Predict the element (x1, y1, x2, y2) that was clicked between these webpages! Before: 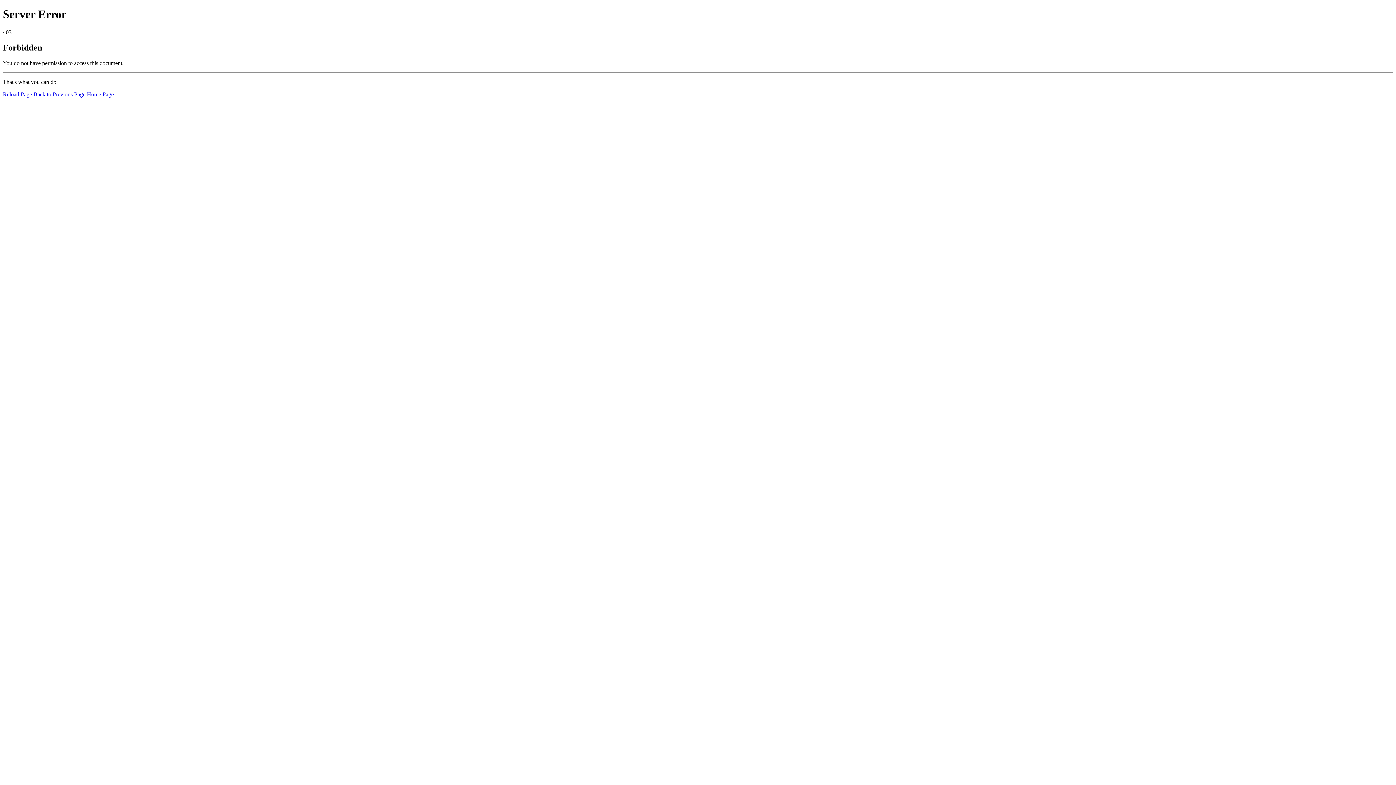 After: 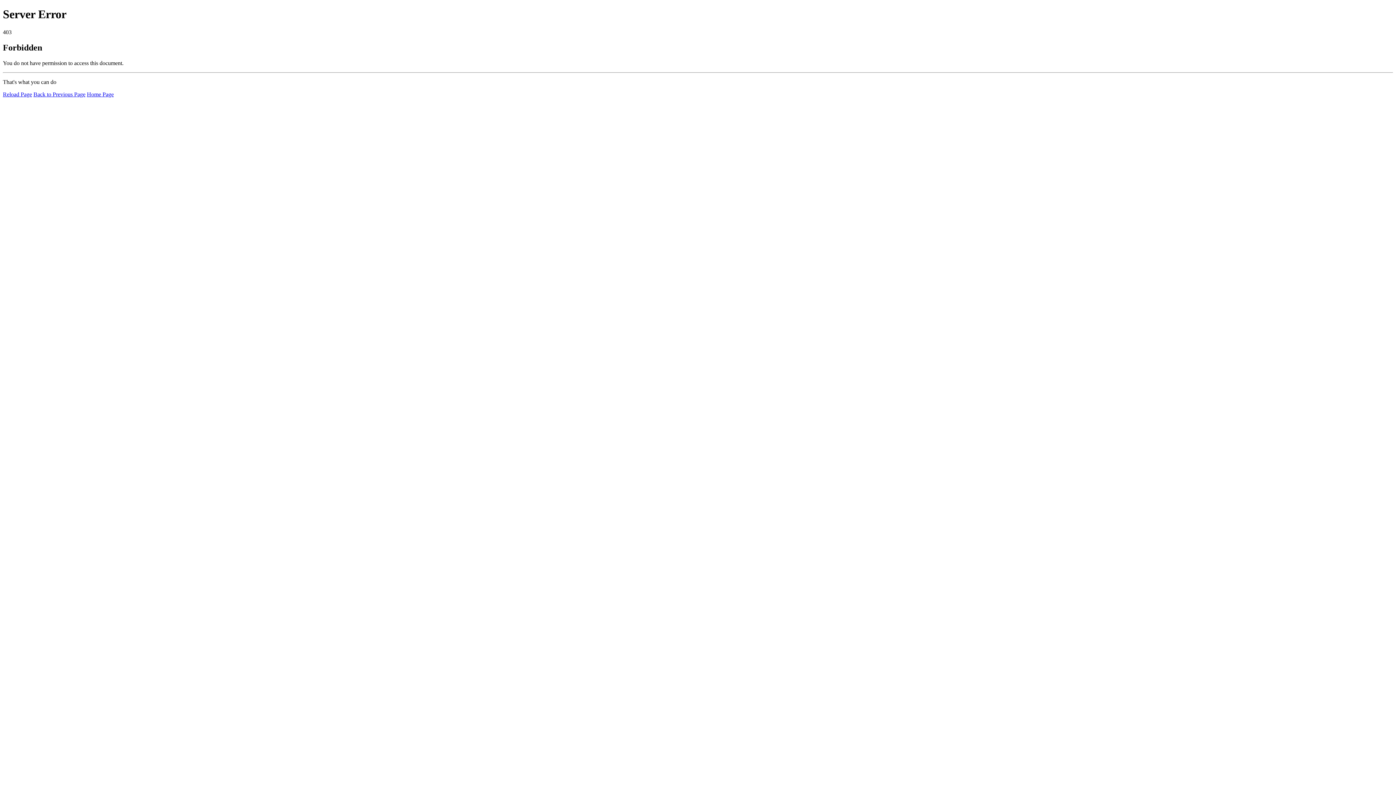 Action: label: Reload Page bbox: (2, 91, 32, 97)